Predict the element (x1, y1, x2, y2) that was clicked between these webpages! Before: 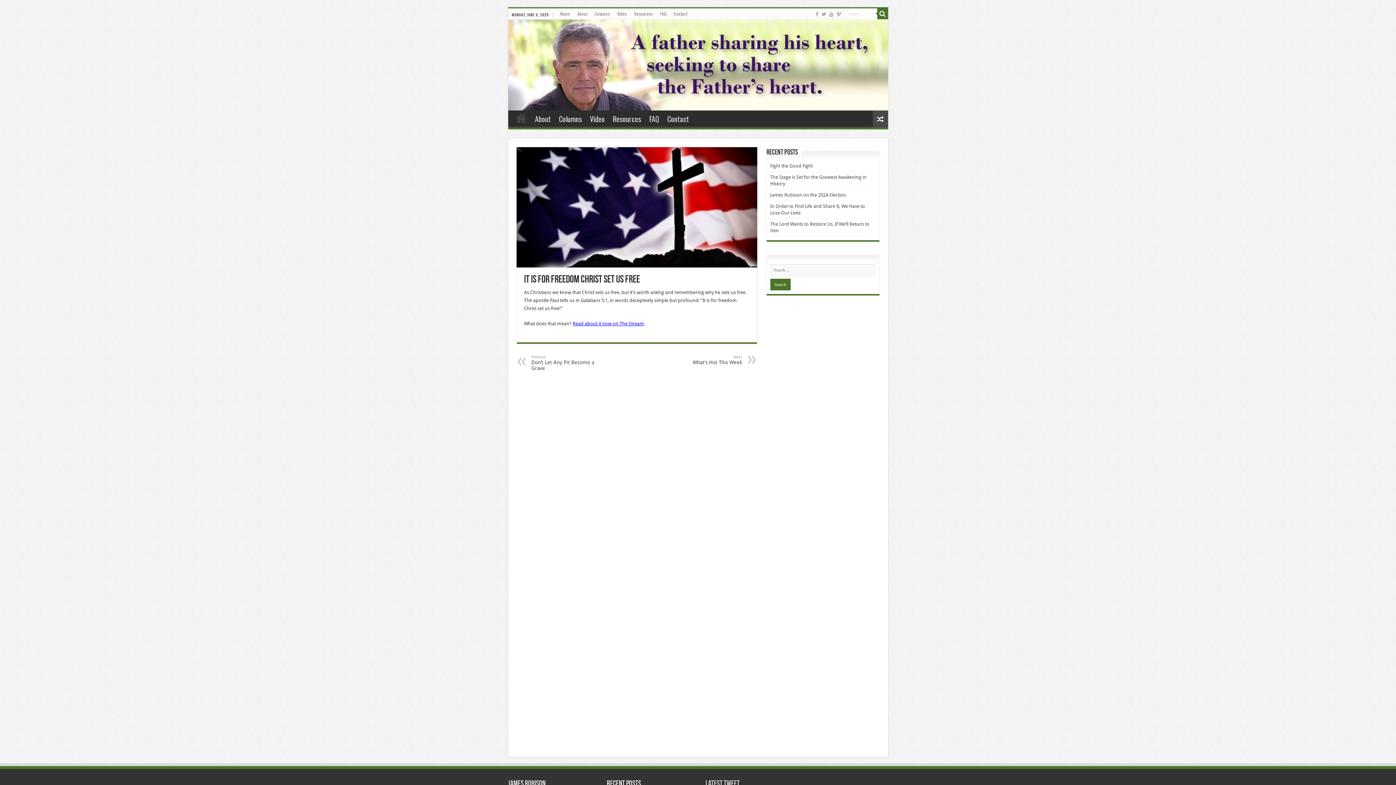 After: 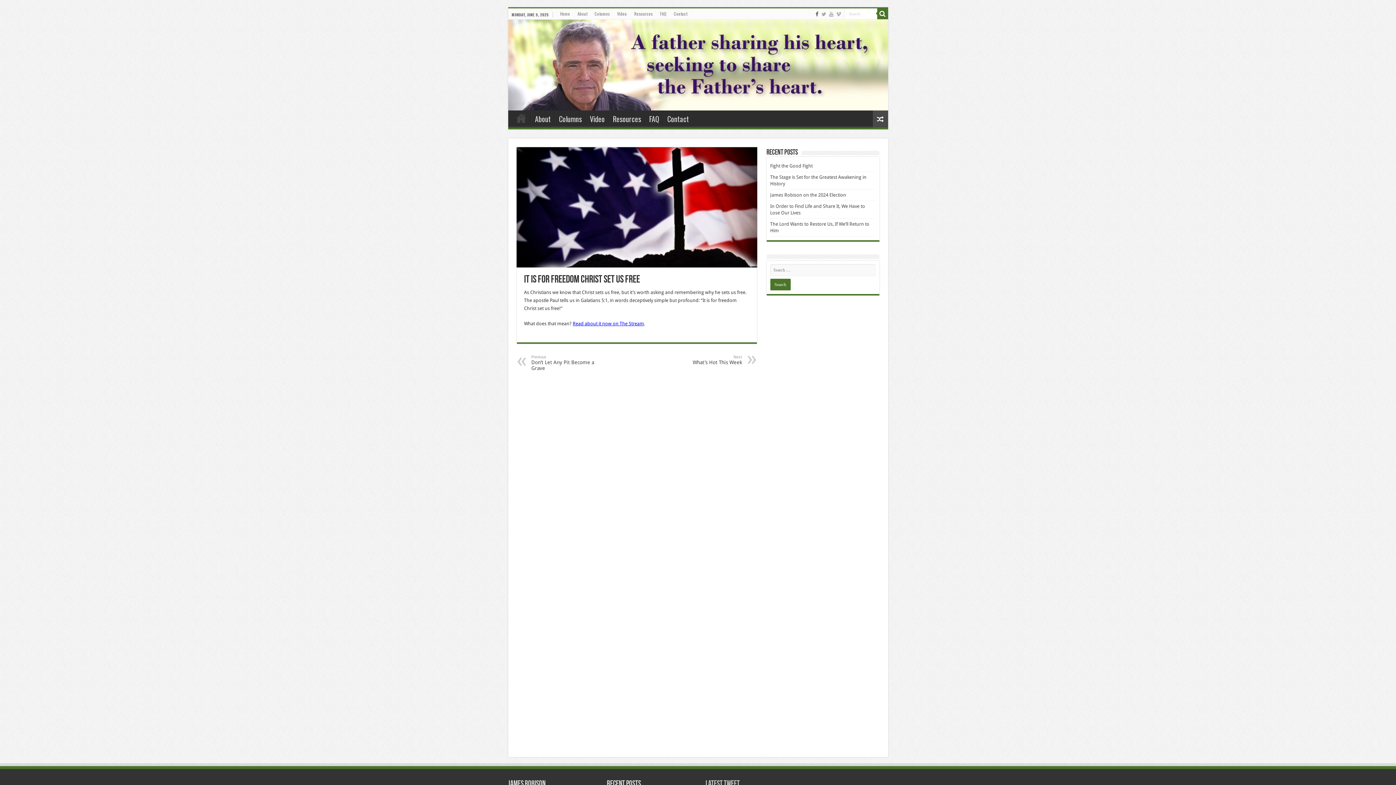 Action: bbox: (815, 9, 819, 18)